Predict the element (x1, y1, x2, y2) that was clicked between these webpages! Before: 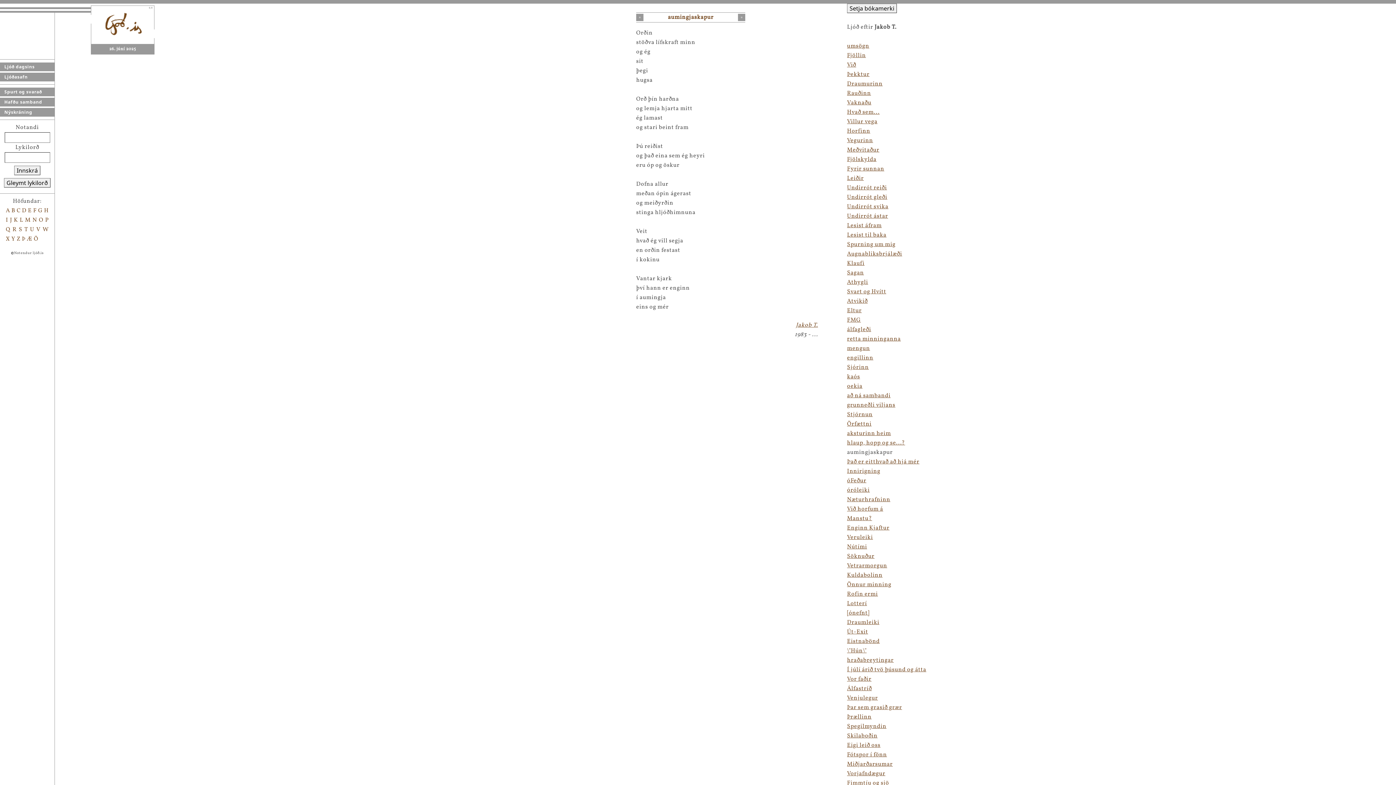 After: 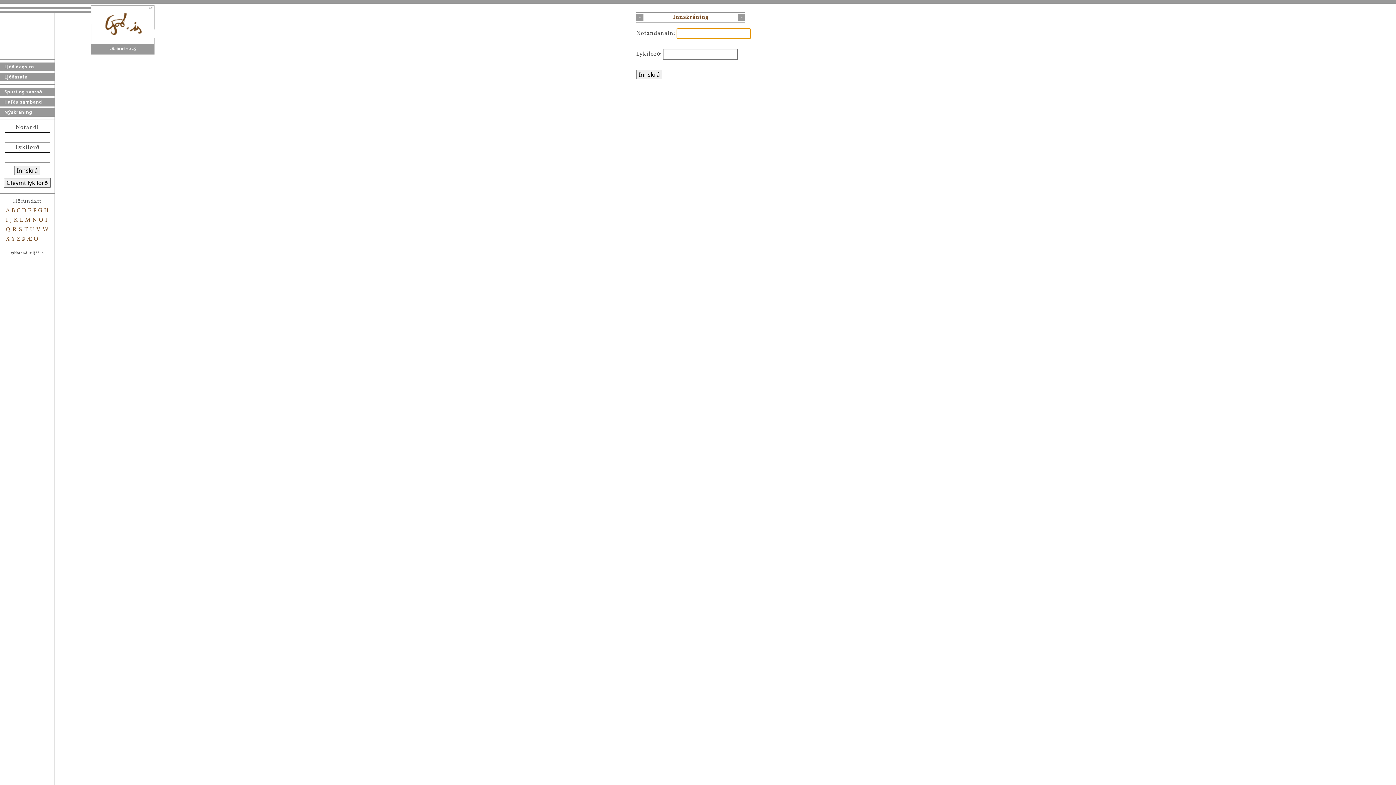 Action: bbox: (847, 3, 897, 13) label: Setja bókamerki